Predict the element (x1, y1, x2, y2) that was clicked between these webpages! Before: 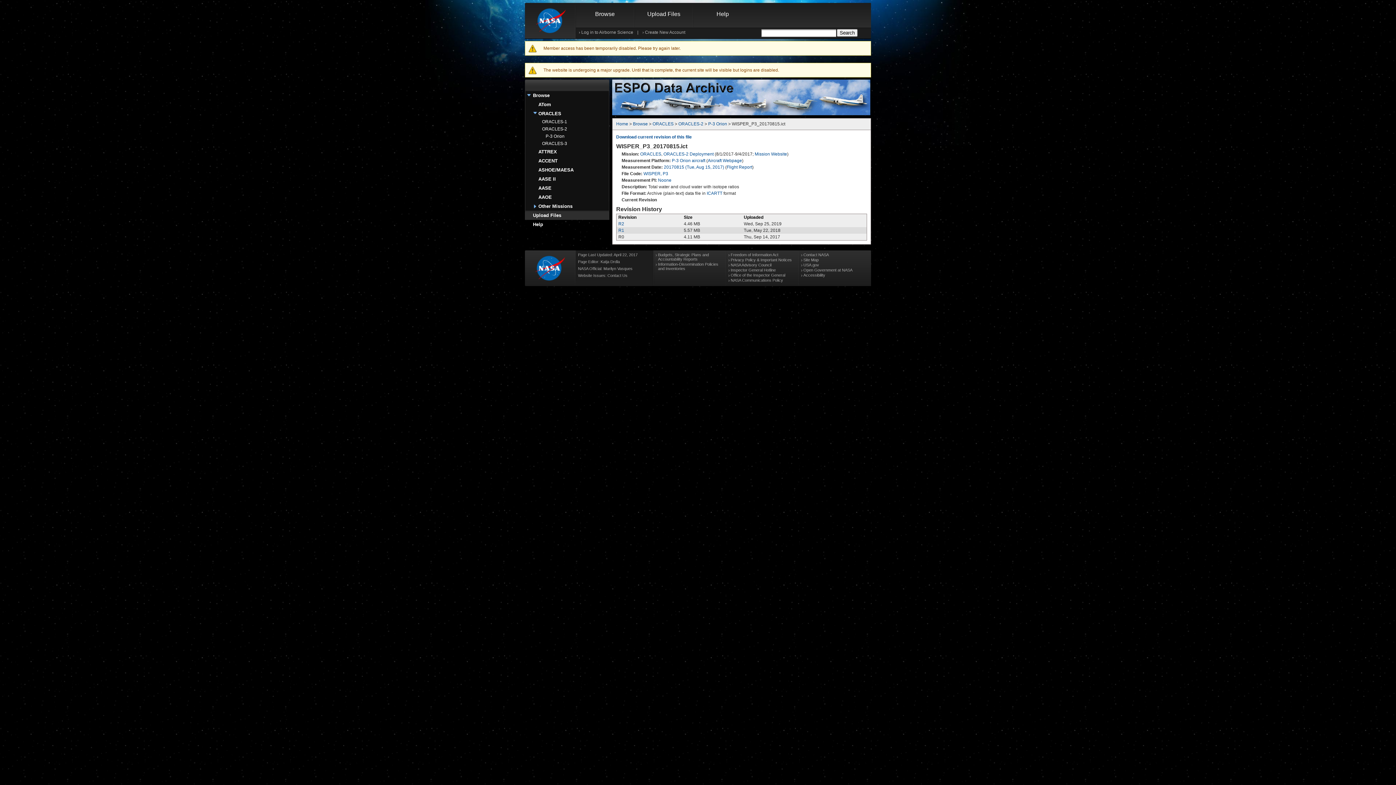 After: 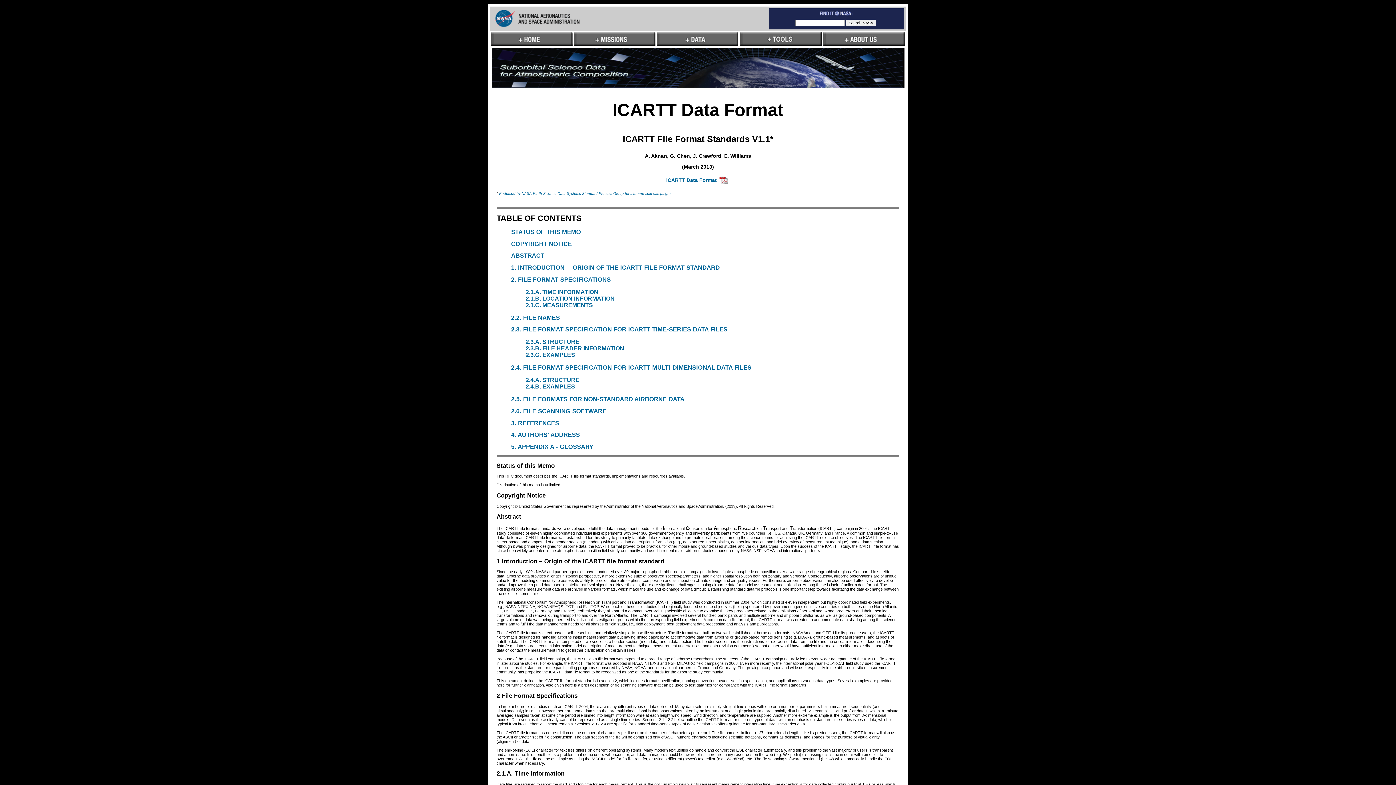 Action: bbox: (706, 190, 722, 196) label: ICARTT